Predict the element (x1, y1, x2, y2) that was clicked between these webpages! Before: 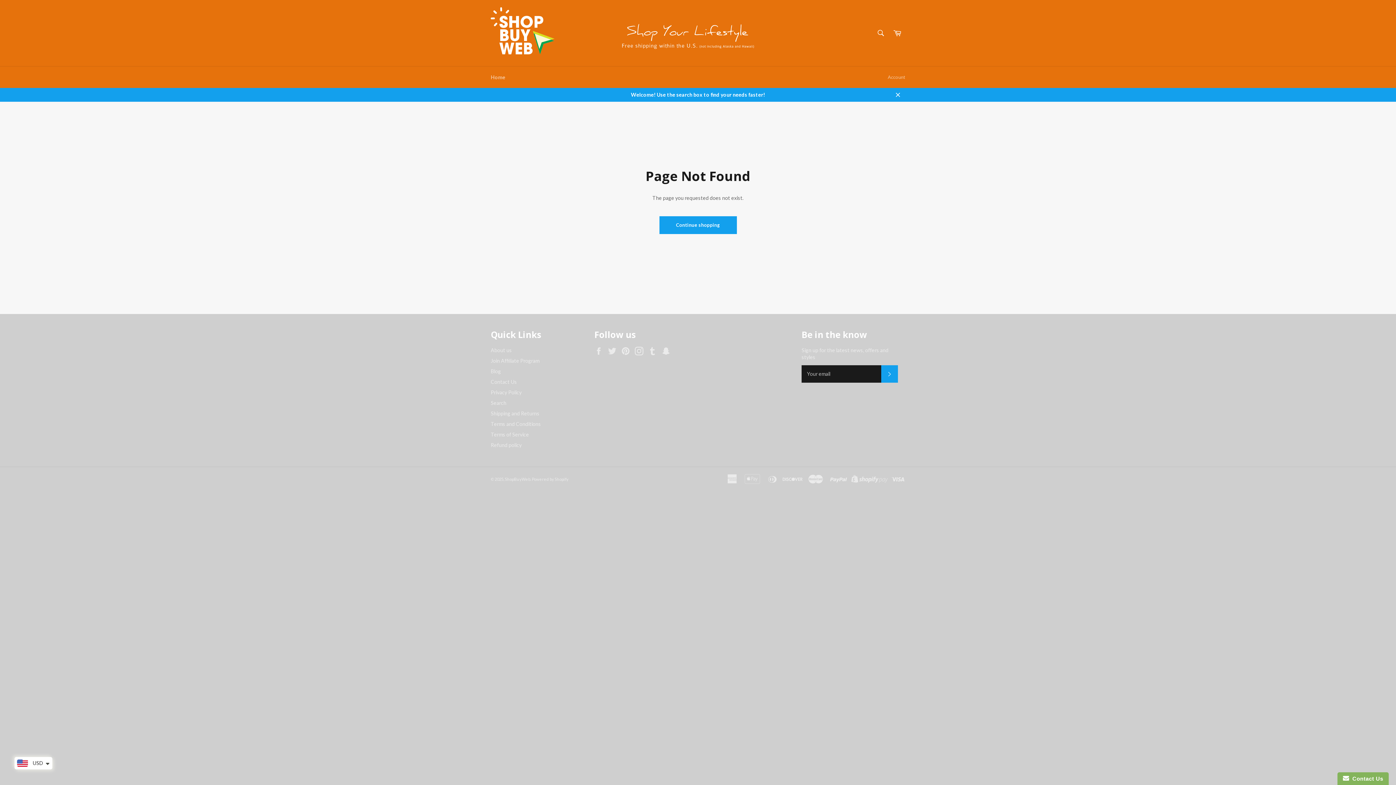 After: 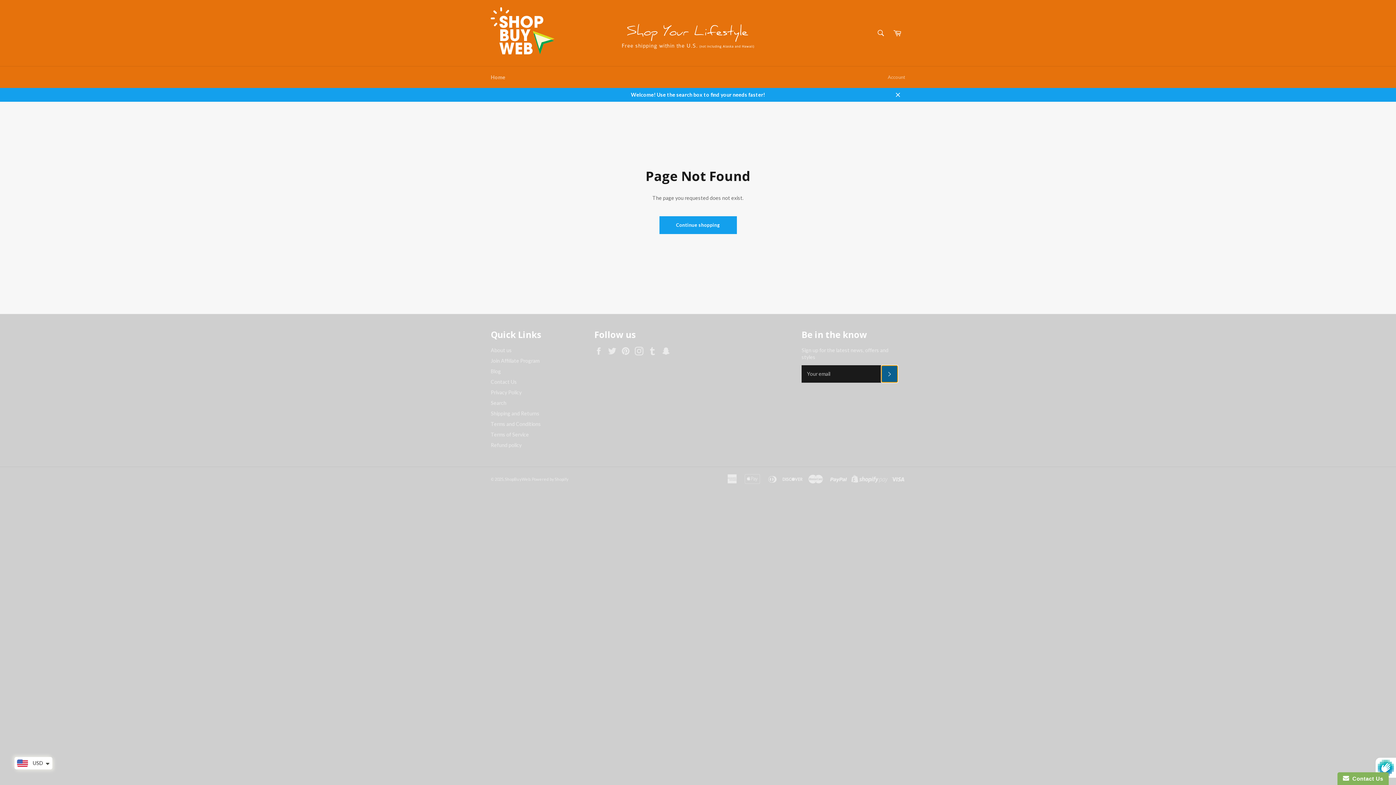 Action: label: Subscribe bbox: (881, 365, 898, 382)